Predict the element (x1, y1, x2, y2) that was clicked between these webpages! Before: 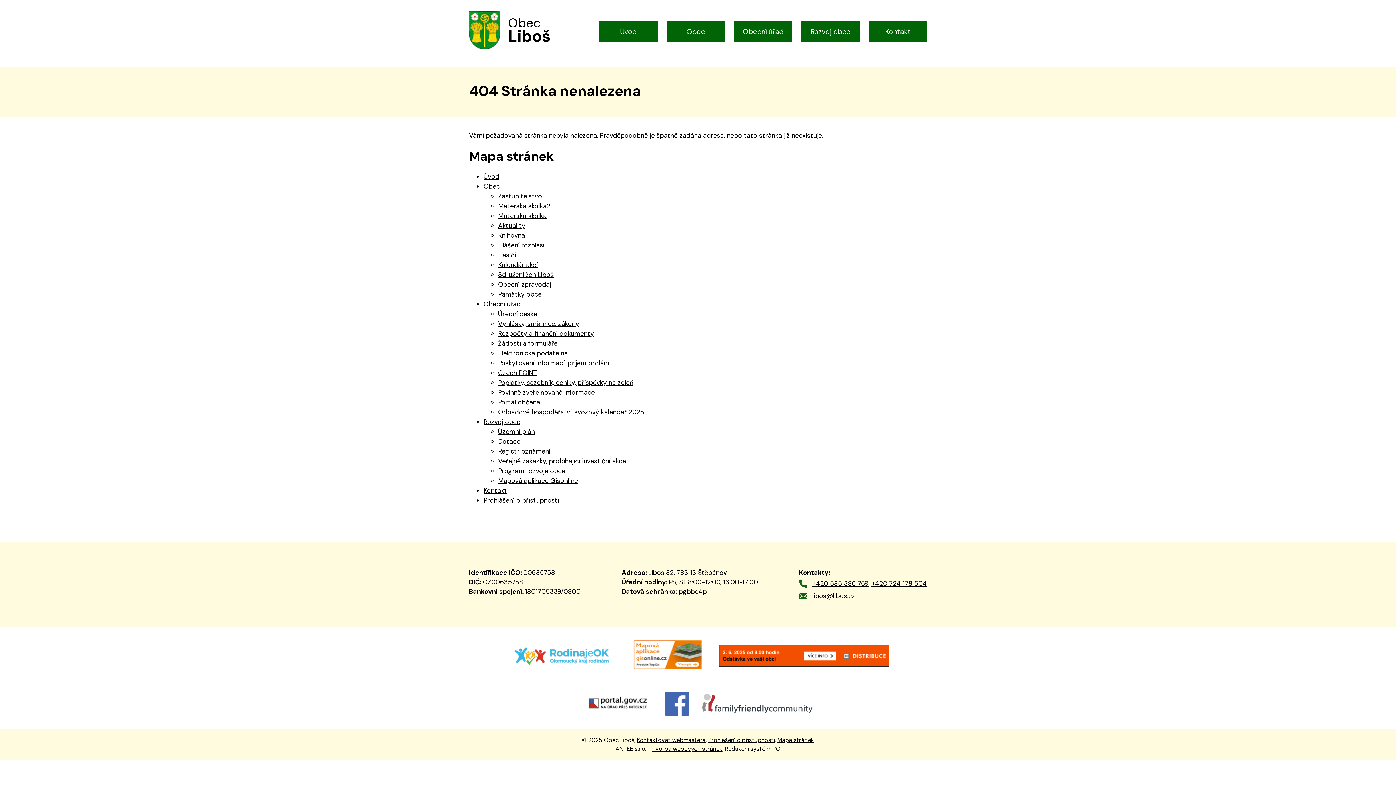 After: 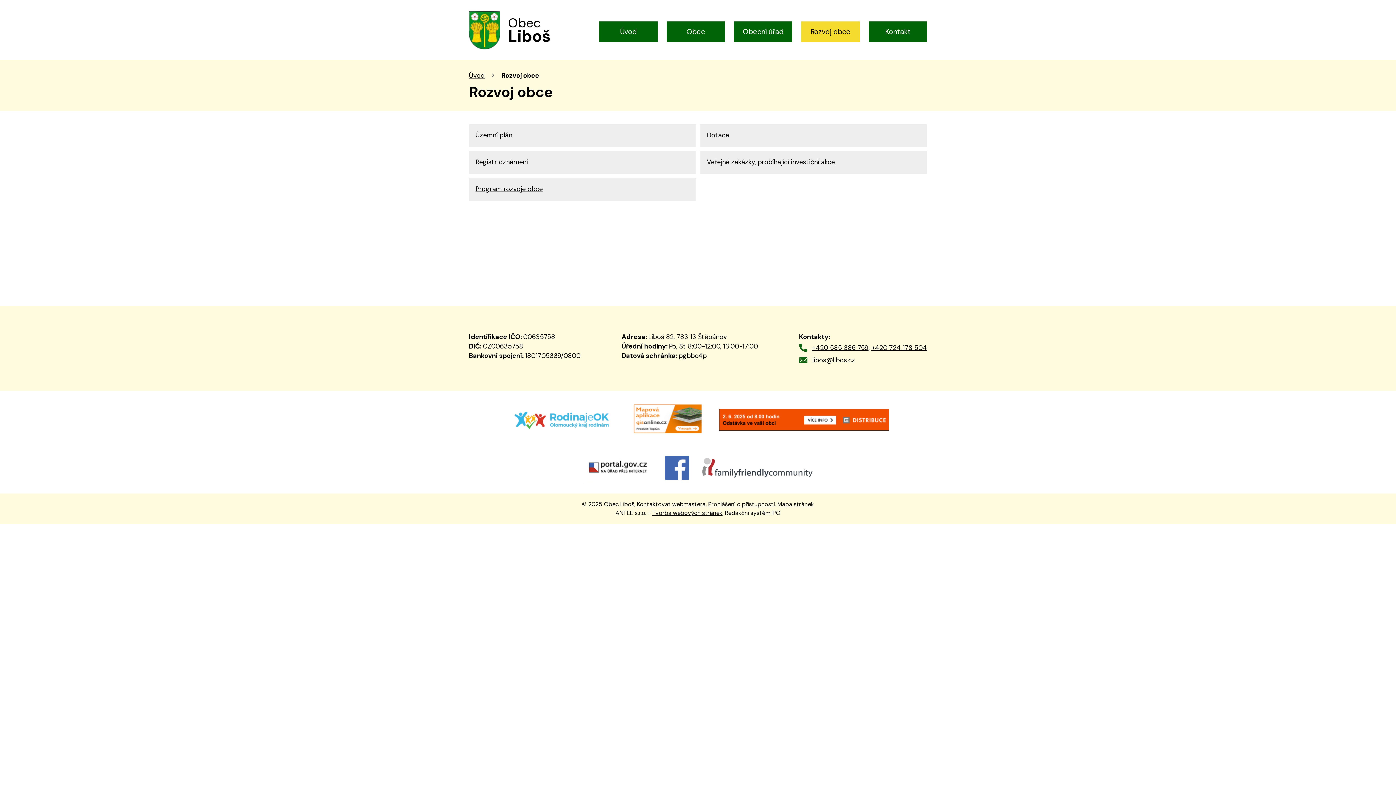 Action: label: Rozvoj obce bbox: (483, 417, 520, 426)